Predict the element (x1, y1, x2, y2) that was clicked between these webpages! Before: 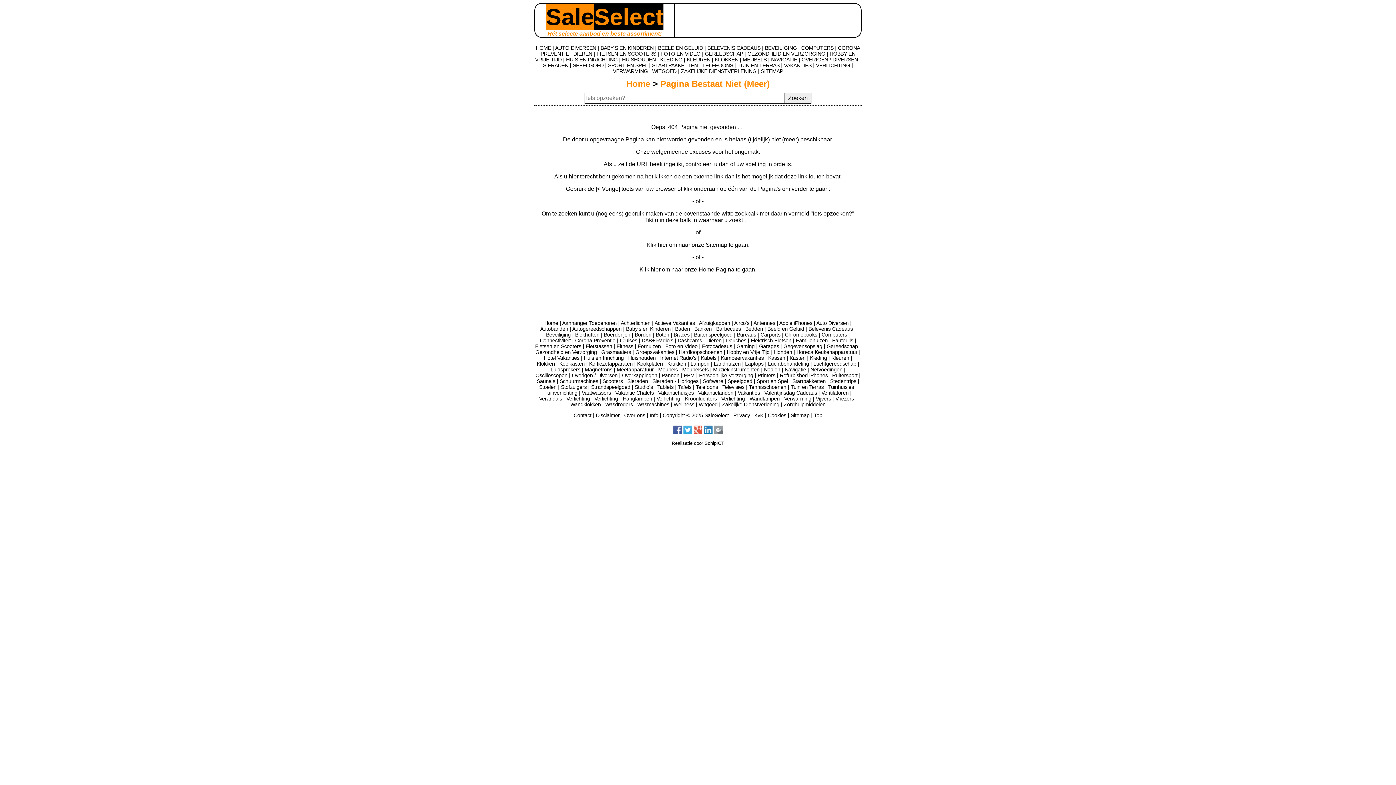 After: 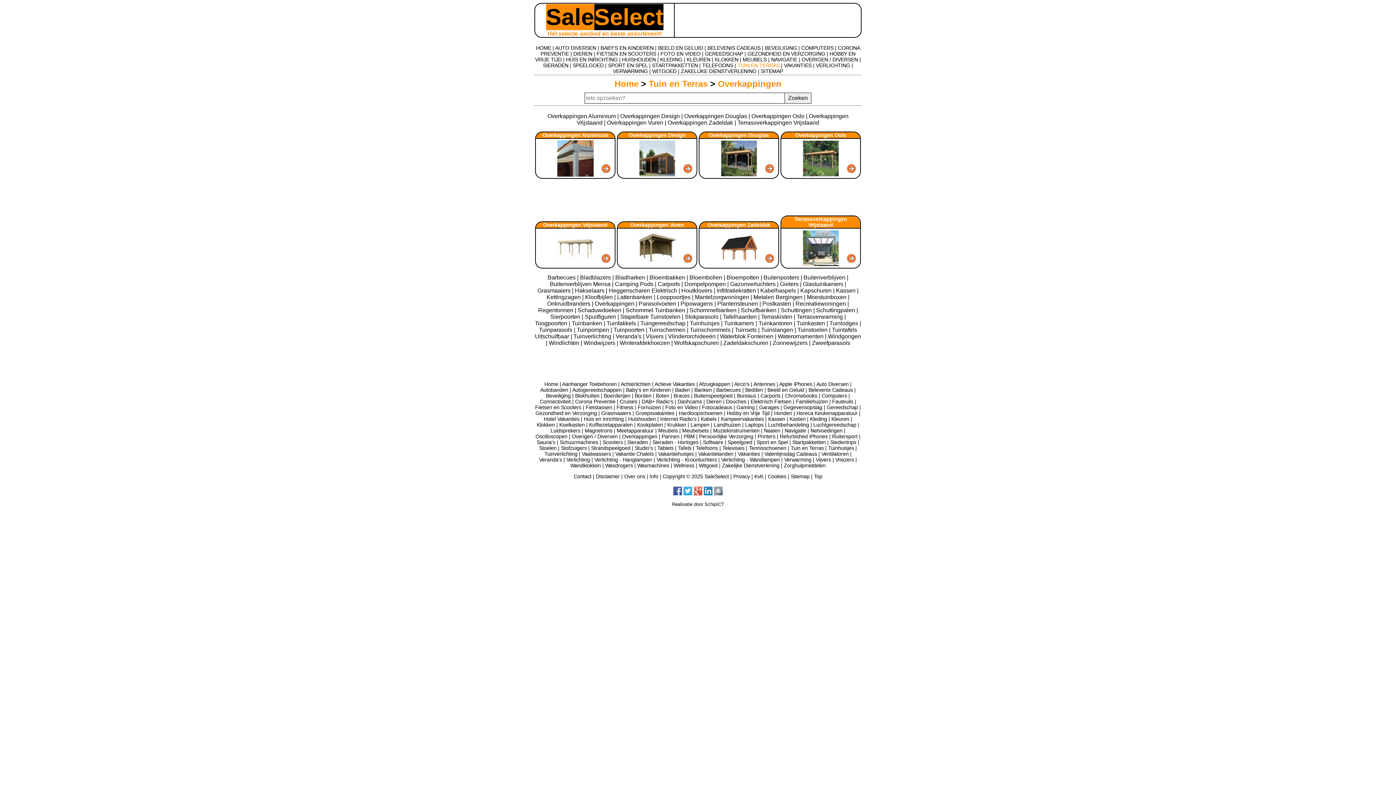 Action: bbox: (622, 372, 657, 378) label: Overkappingen